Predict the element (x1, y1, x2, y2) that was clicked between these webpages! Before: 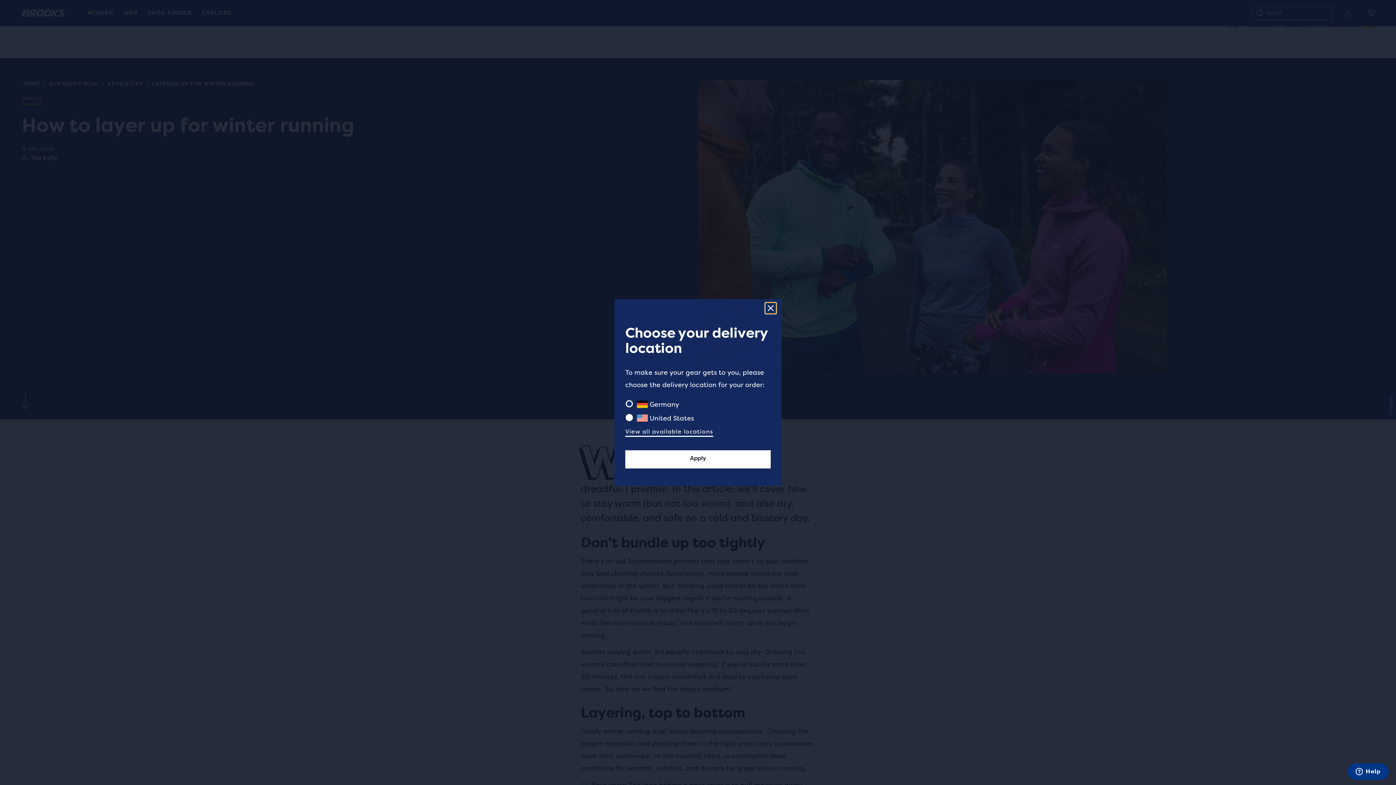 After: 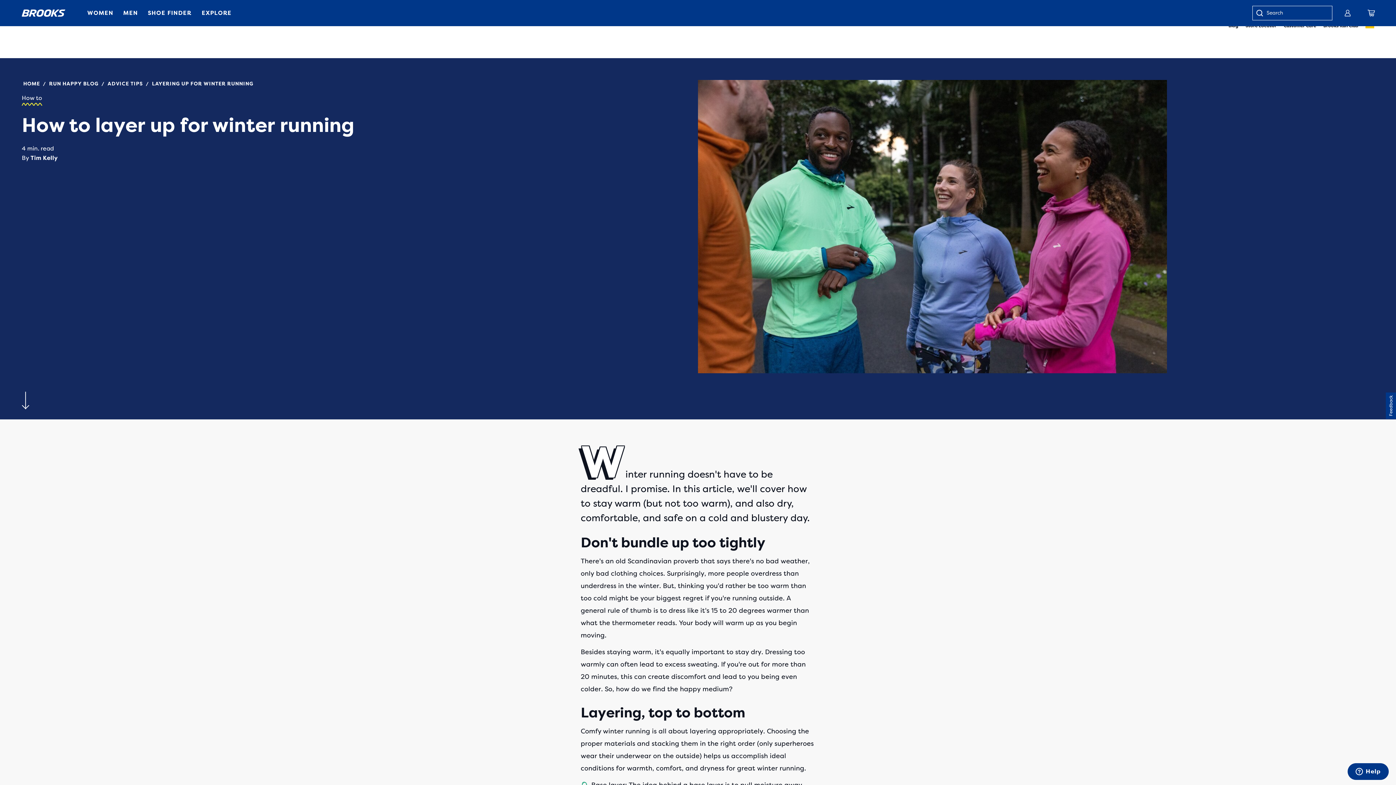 Action: label: Apply bbox: (625, 450, 770, 468)